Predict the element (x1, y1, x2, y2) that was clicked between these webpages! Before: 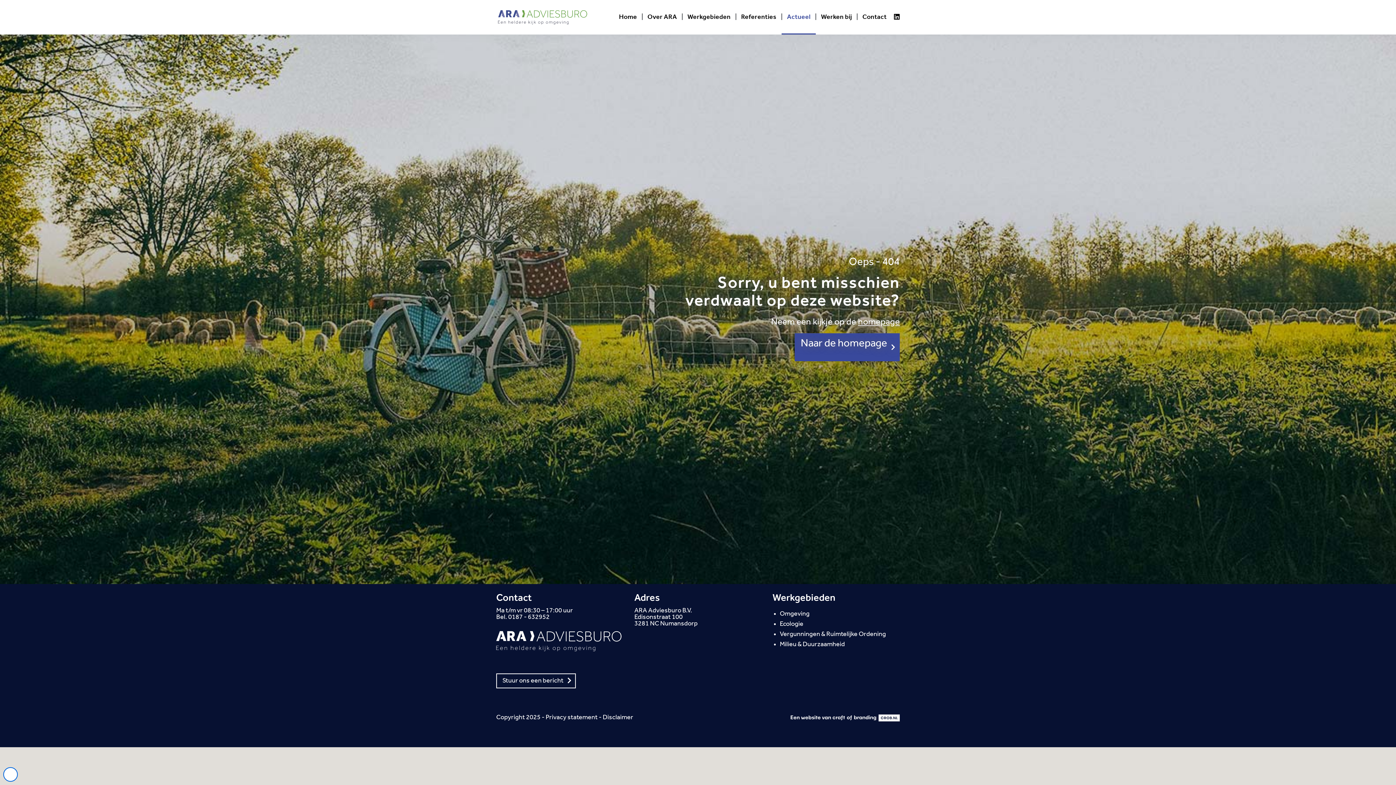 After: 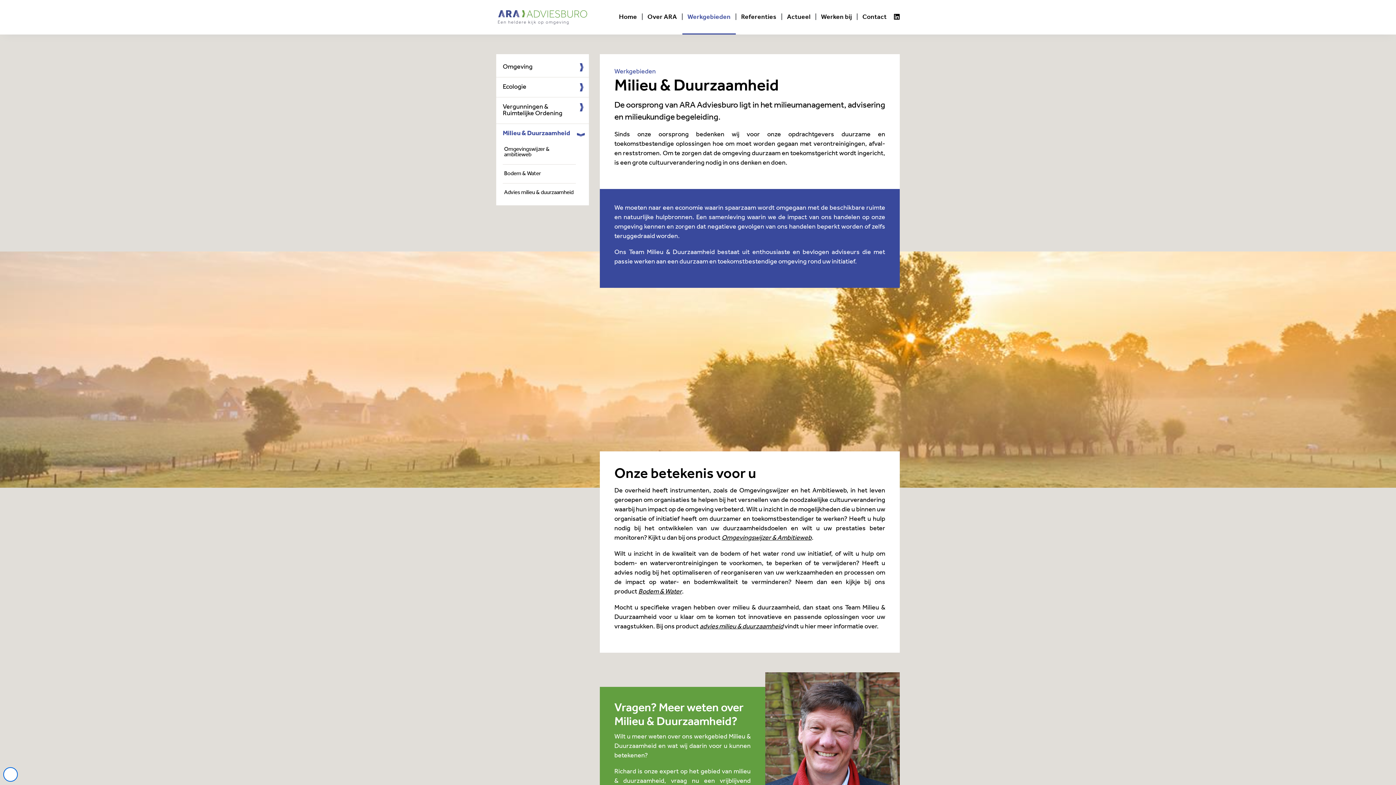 Action: label: Milieu & Duurzaamheid bbox: (780, 641, 845, 648)